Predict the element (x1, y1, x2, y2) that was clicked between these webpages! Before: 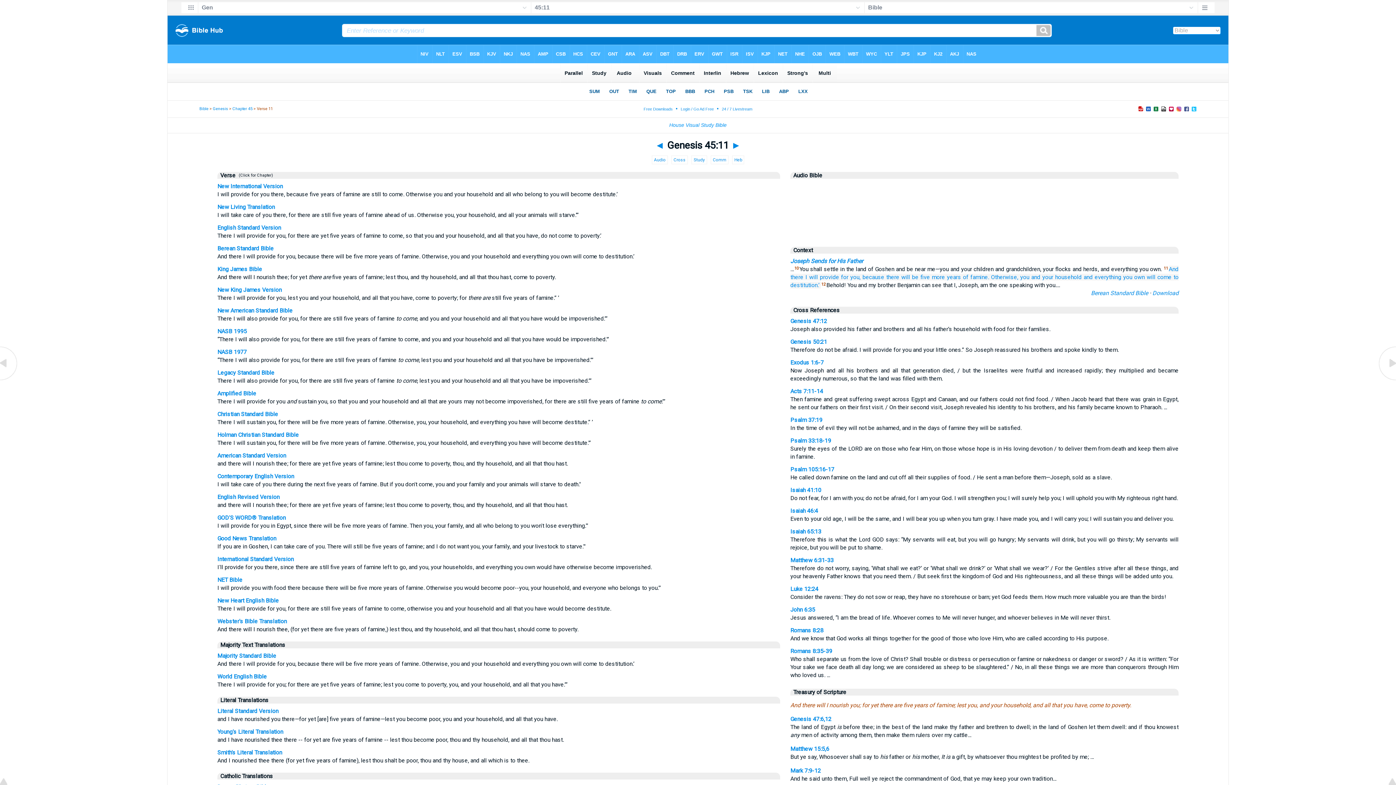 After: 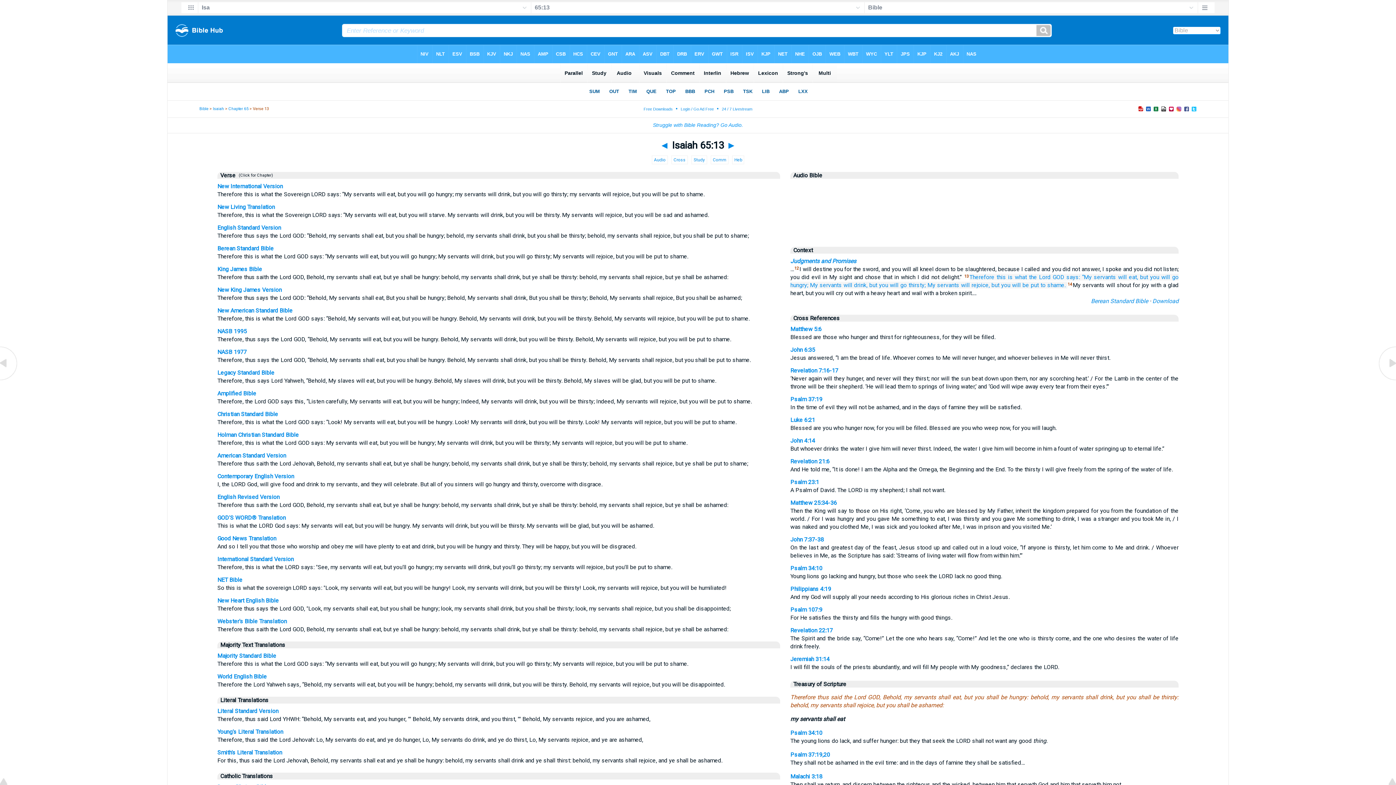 Action: label: Isaiah 65:13 bbox: (790, 528, 821, 535)